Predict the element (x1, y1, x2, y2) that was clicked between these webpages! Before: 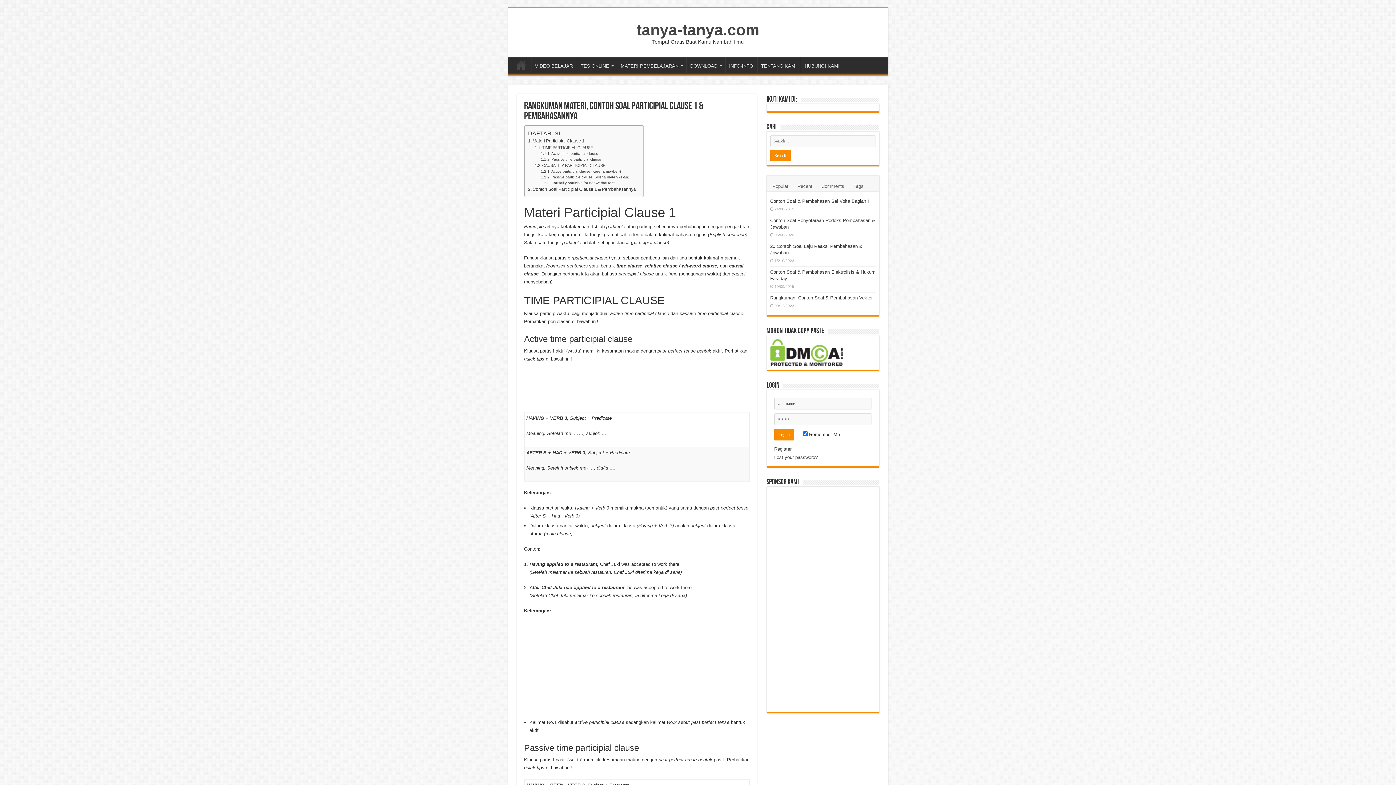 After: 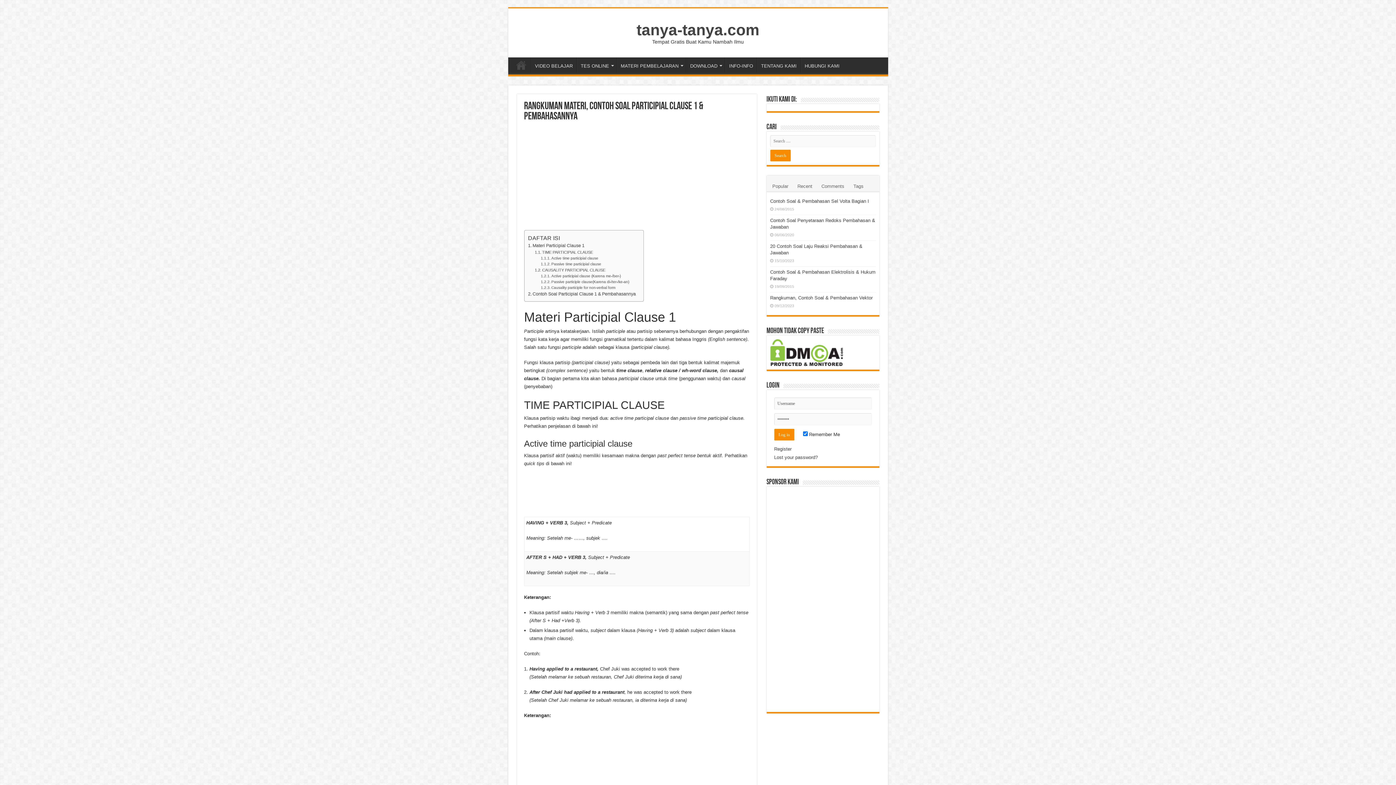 Action: bbox: (770, 349, 843, 355)